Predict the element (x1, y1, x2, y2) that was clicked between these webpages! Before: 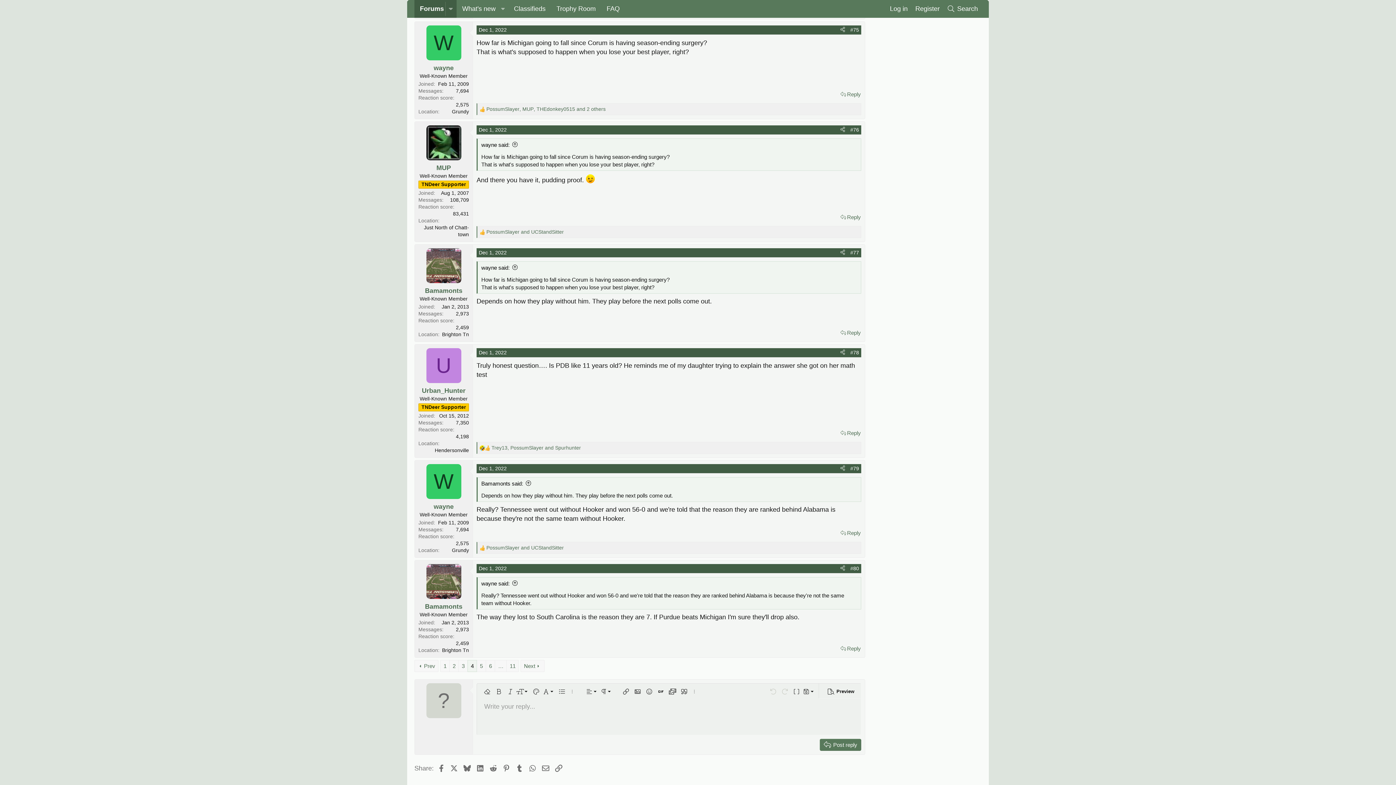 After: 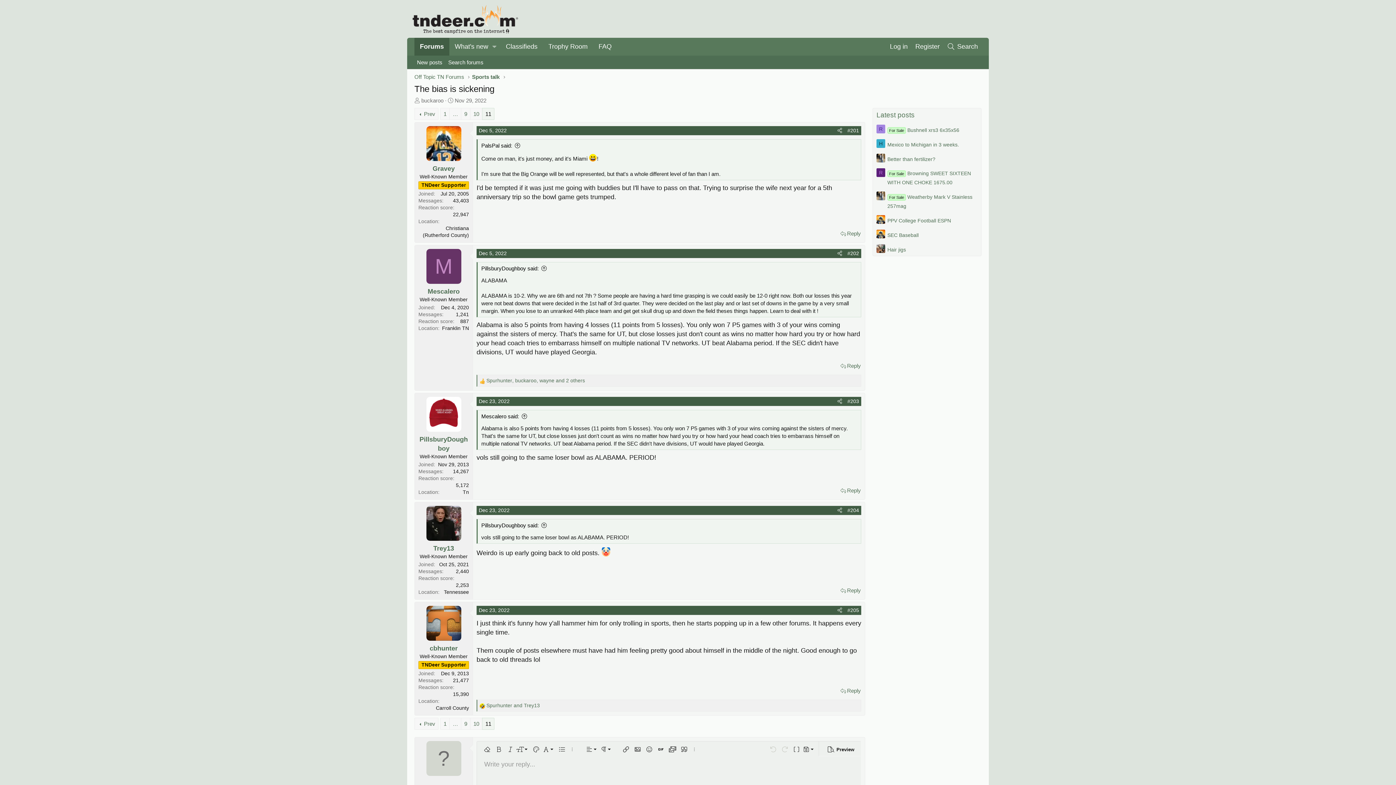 Action: label: 11 bbox: (506, 660, 518, 671)